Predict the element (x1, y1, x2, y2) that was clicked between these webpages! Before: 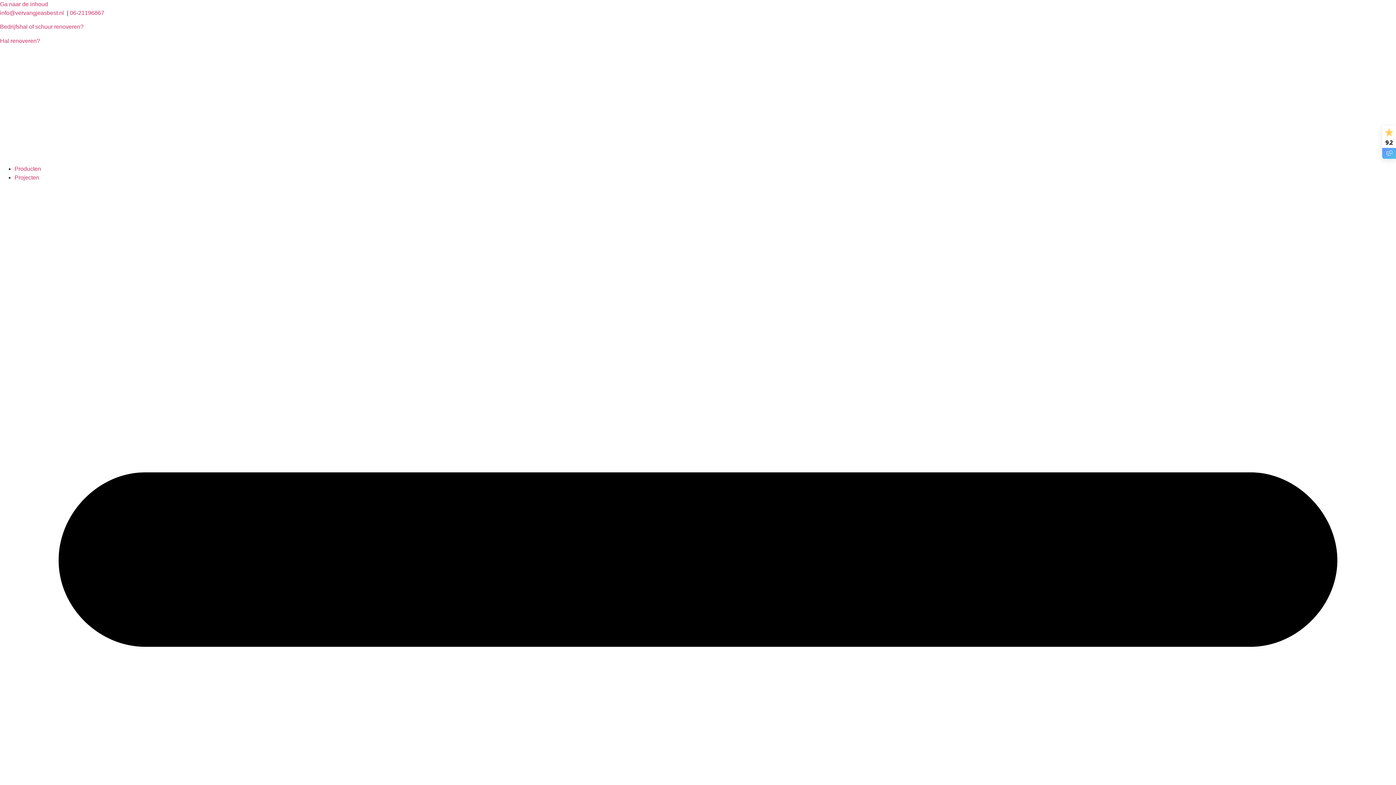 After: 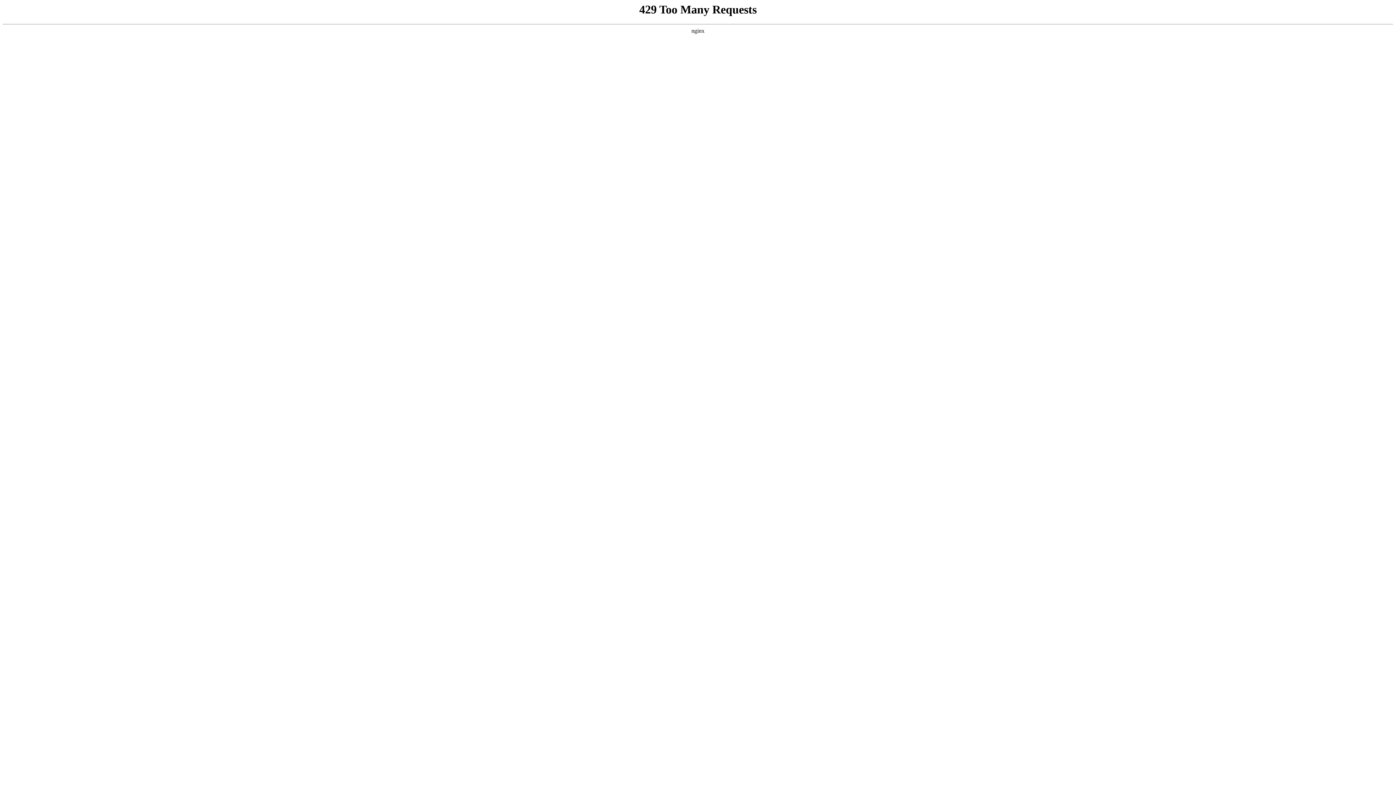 Action: bbox: (0, 157, 109, 163)